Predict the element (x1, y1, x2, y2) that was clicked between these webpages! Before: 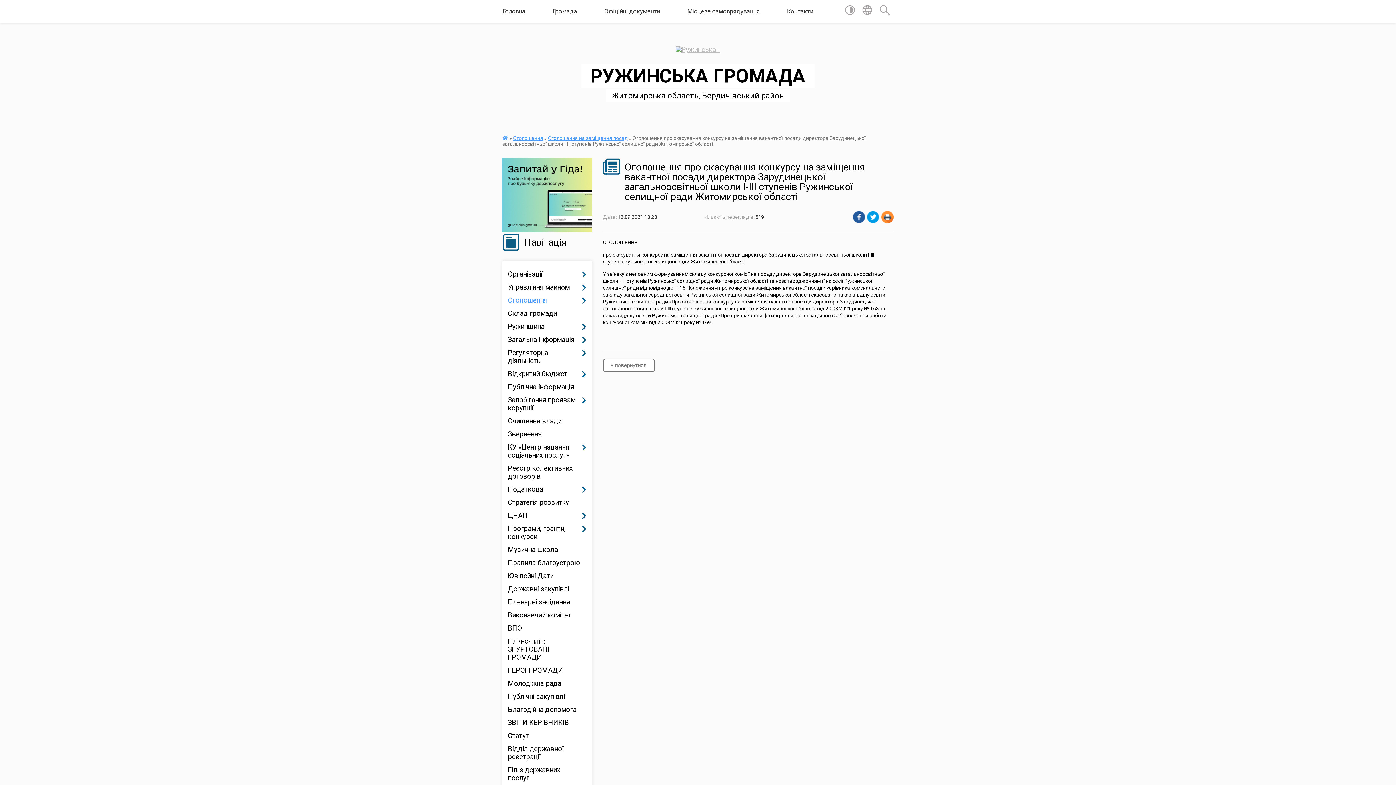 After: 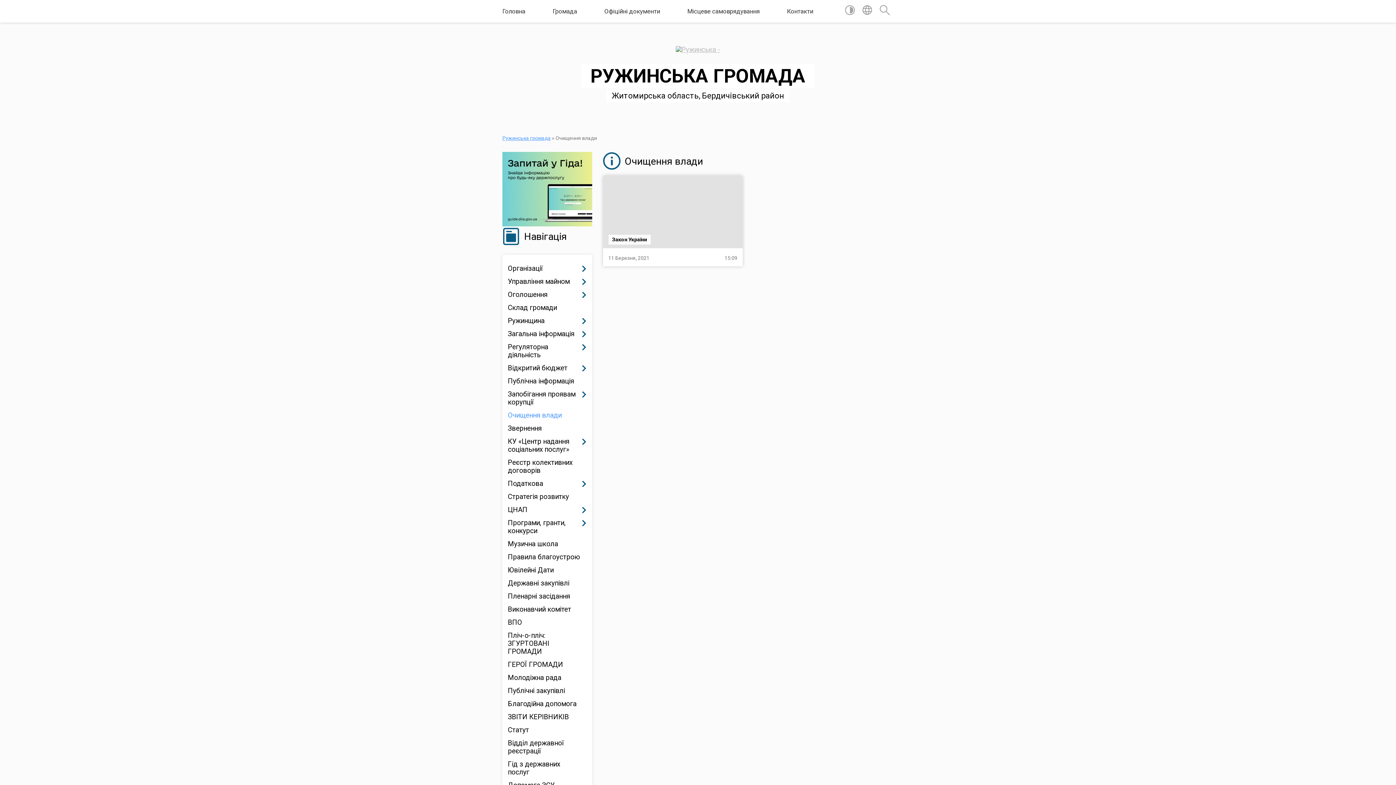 Action: label: Очищення влади bbox: (508, 415, 586, 428)